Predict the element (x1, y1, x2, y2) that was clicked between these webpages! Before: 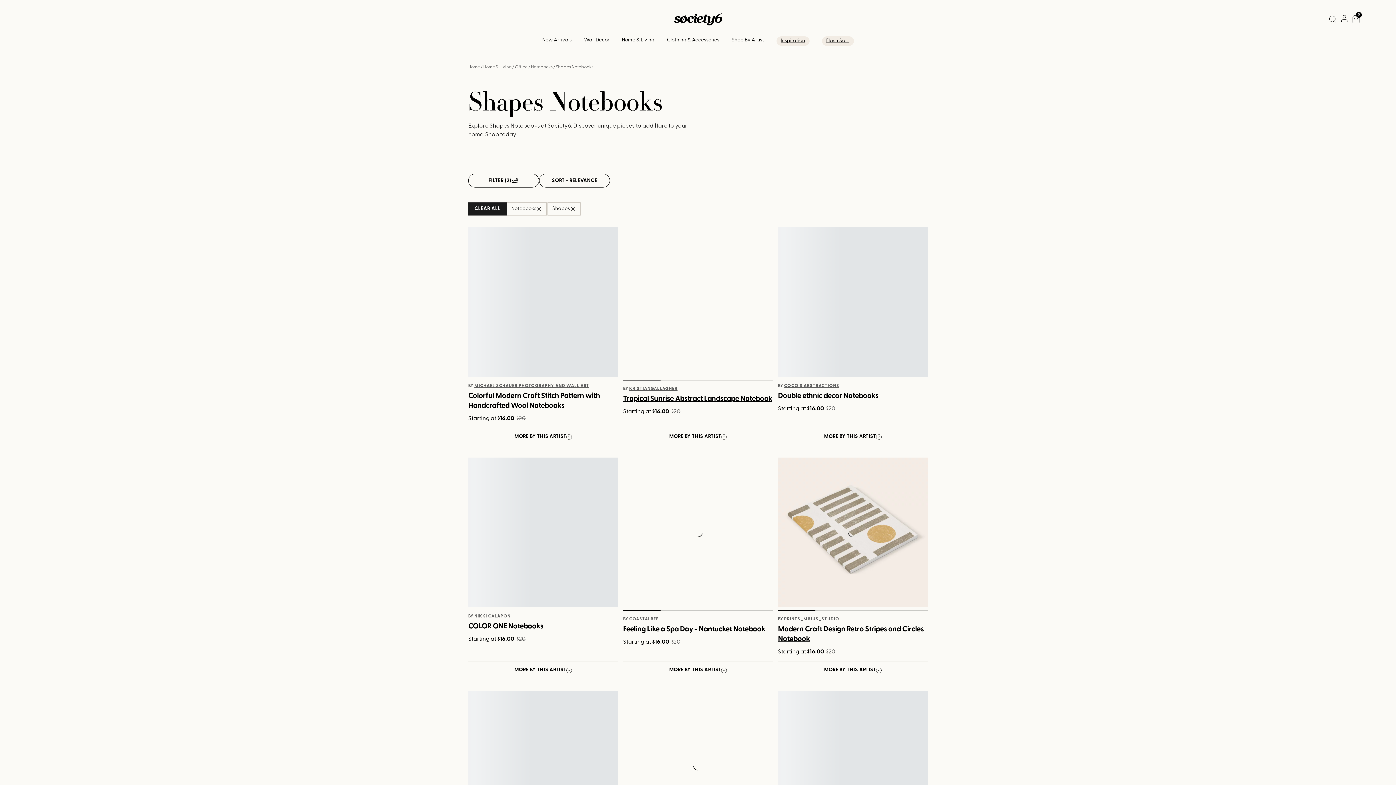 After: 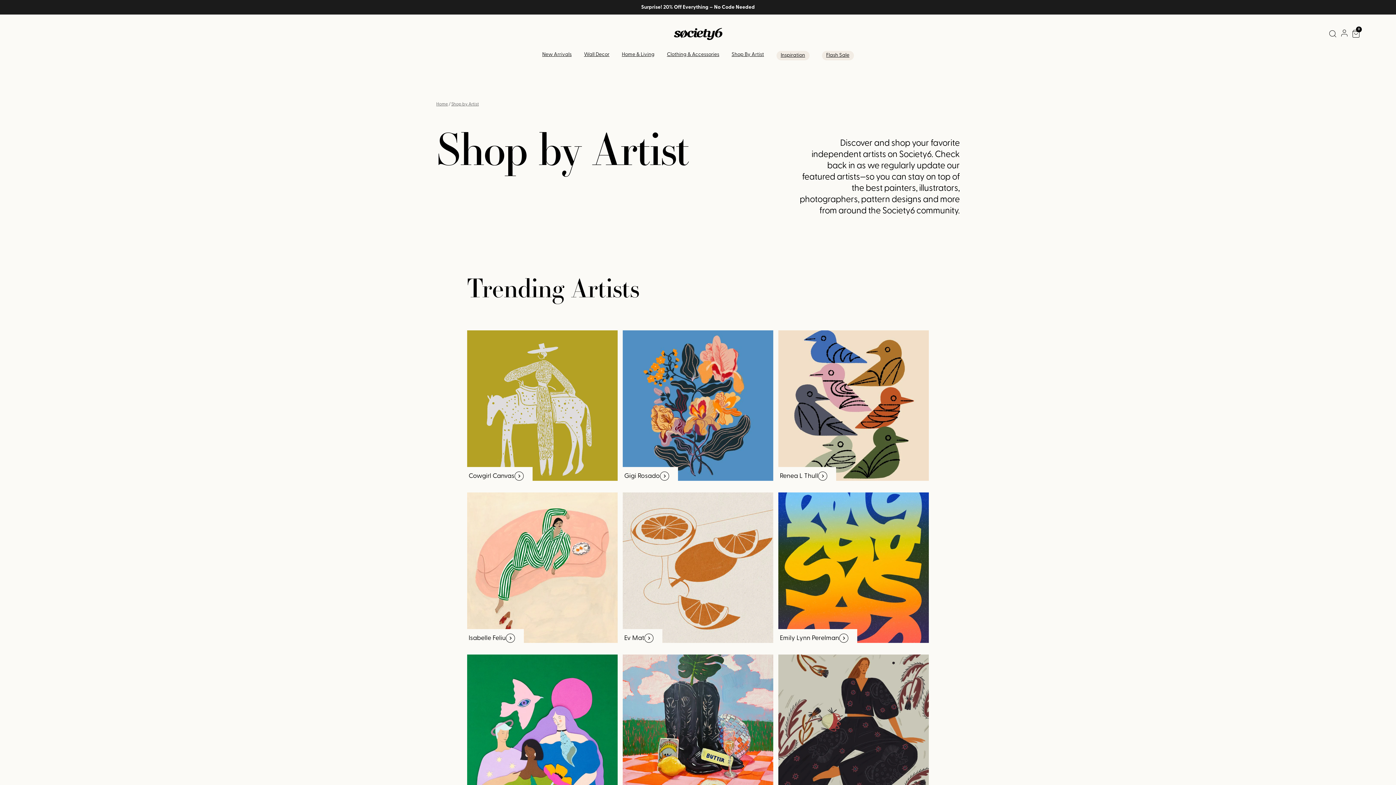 Action: bbox: (731, 37, 764, 42) label: Shop By Artist